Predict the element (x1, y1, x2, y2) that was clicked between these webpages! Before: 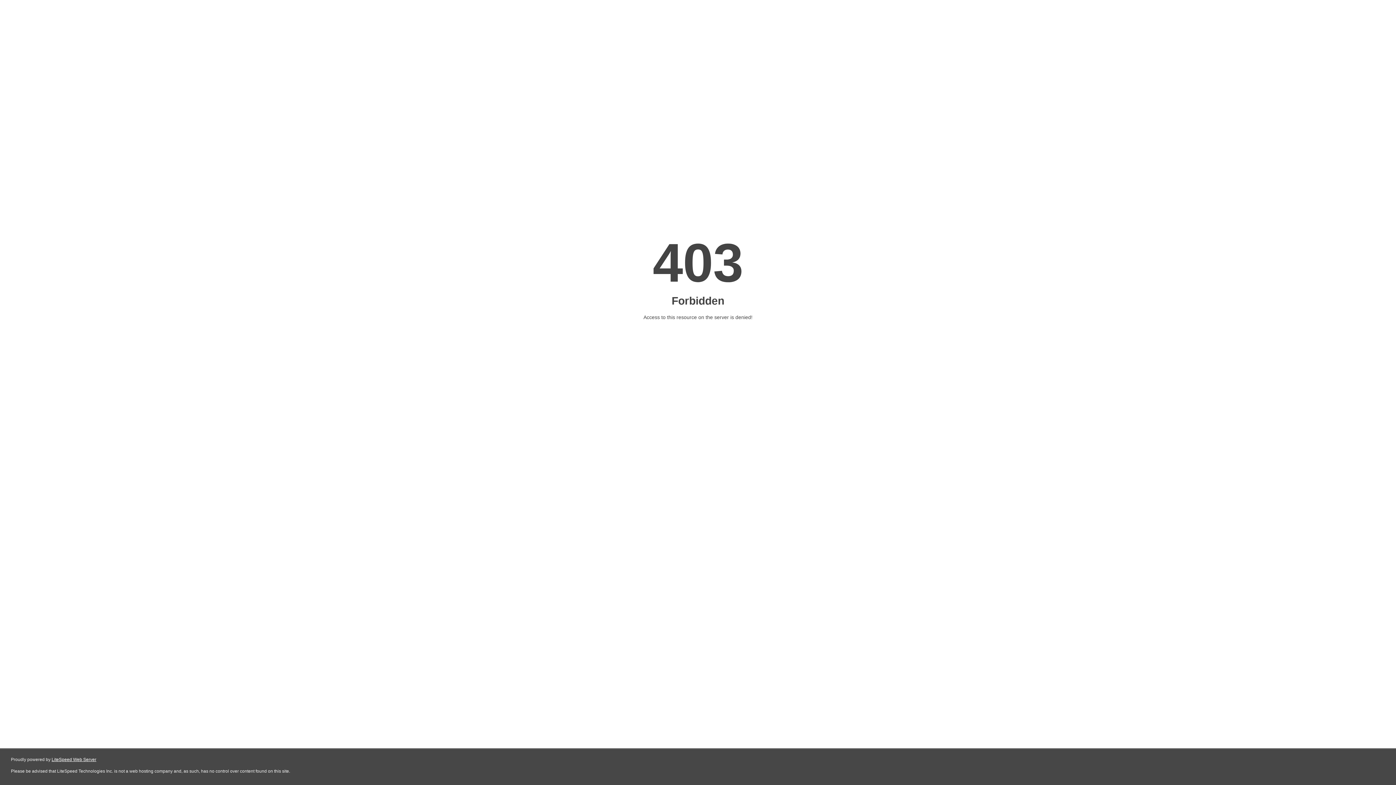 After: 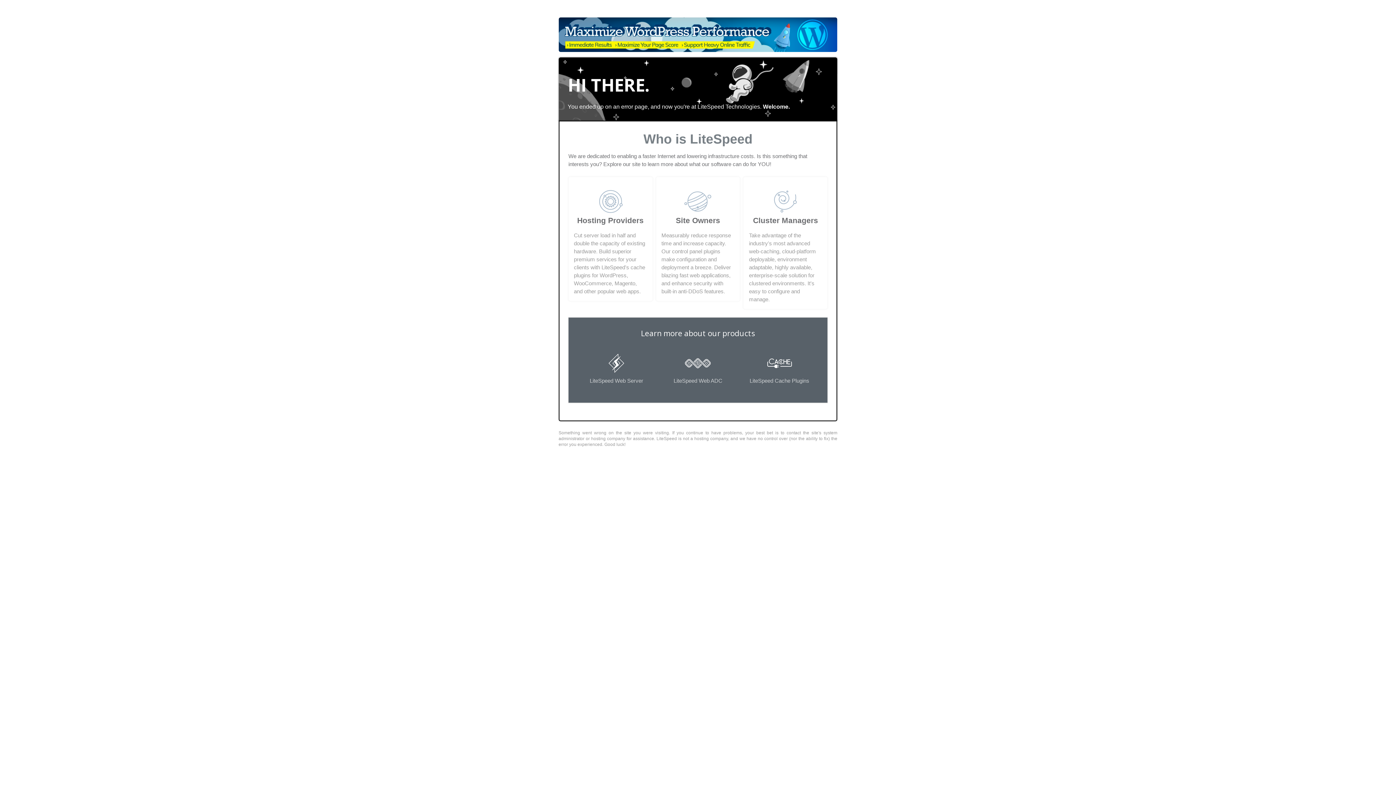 Action: bbox: (51, 757, 96, 762) label: LiteSpeed Web Server